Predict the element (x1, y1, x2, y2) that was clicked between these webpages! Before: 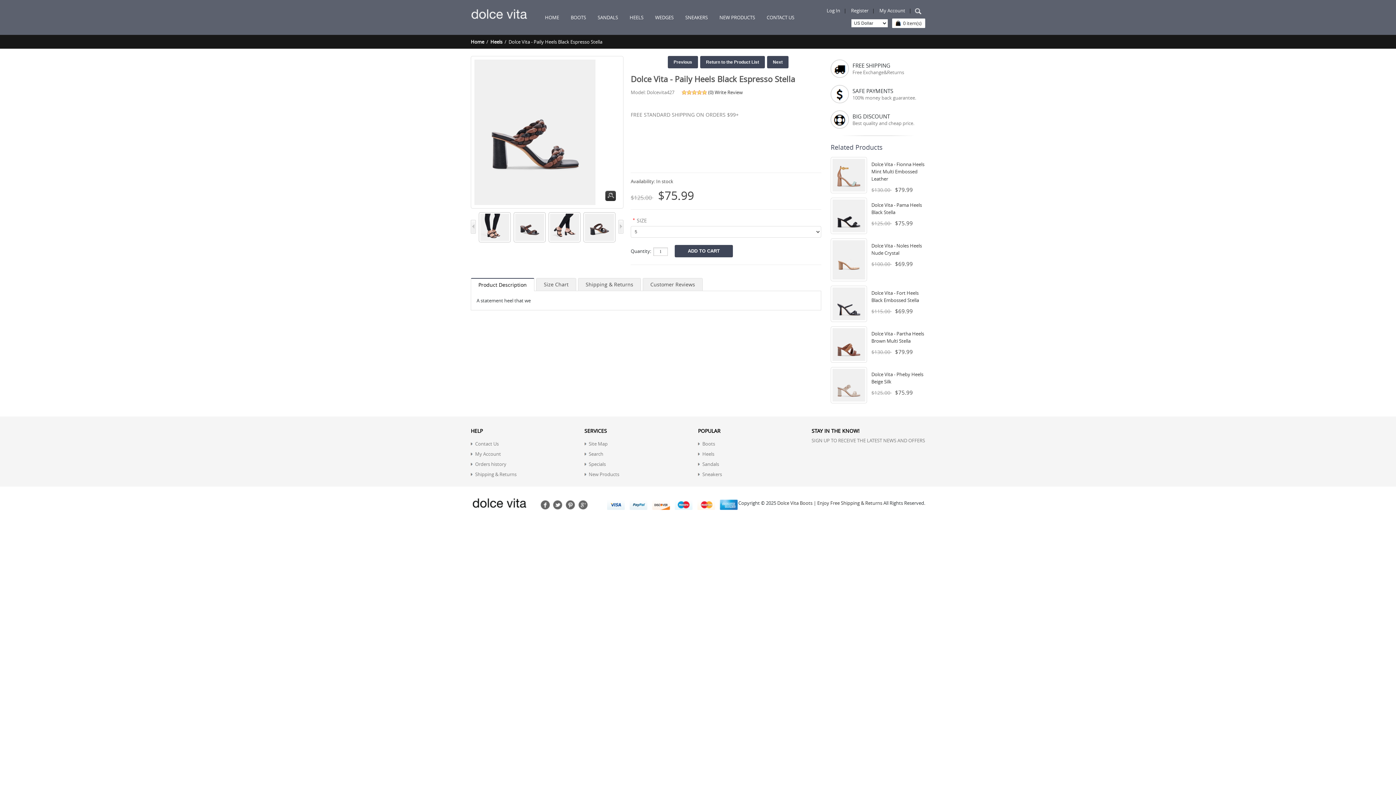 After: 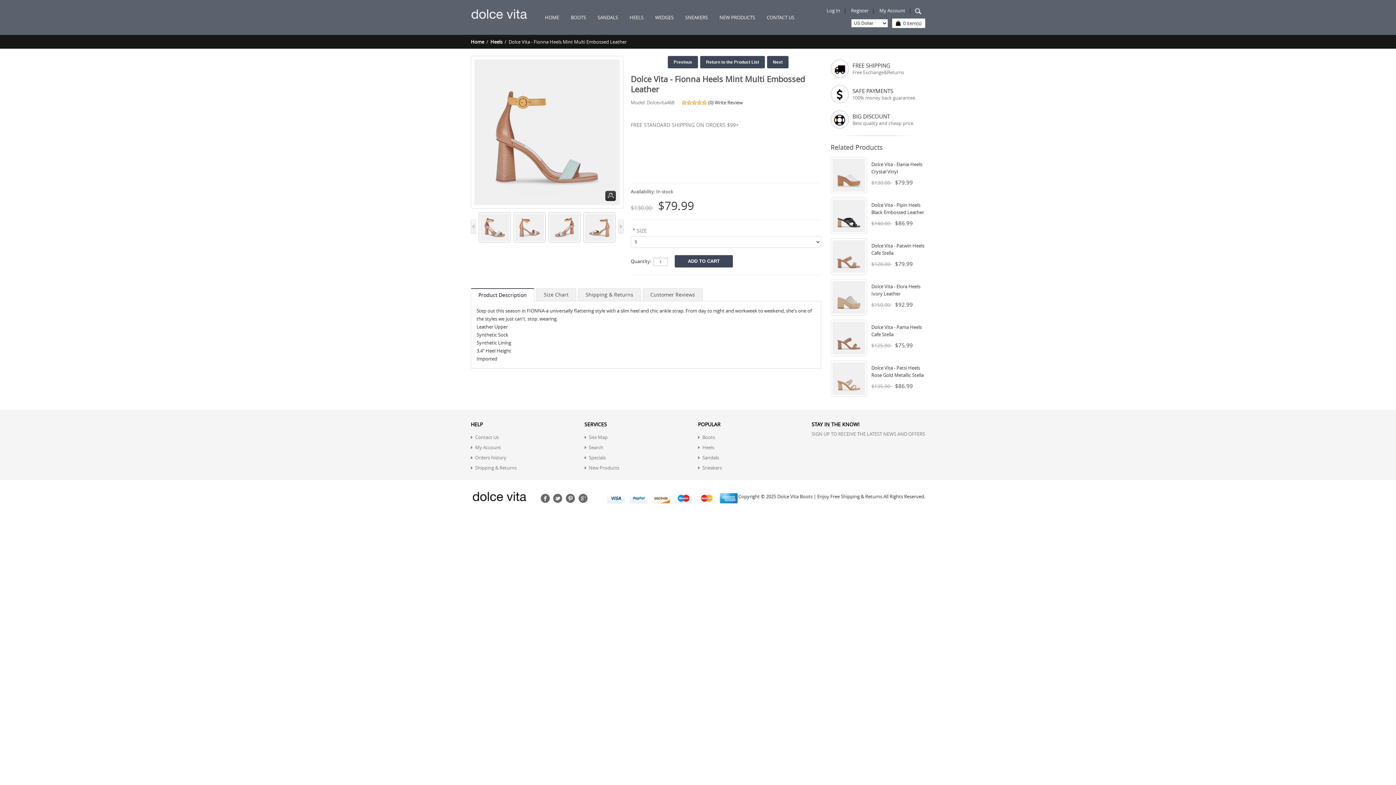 Action: bbox: (832, 158, 865, 165)